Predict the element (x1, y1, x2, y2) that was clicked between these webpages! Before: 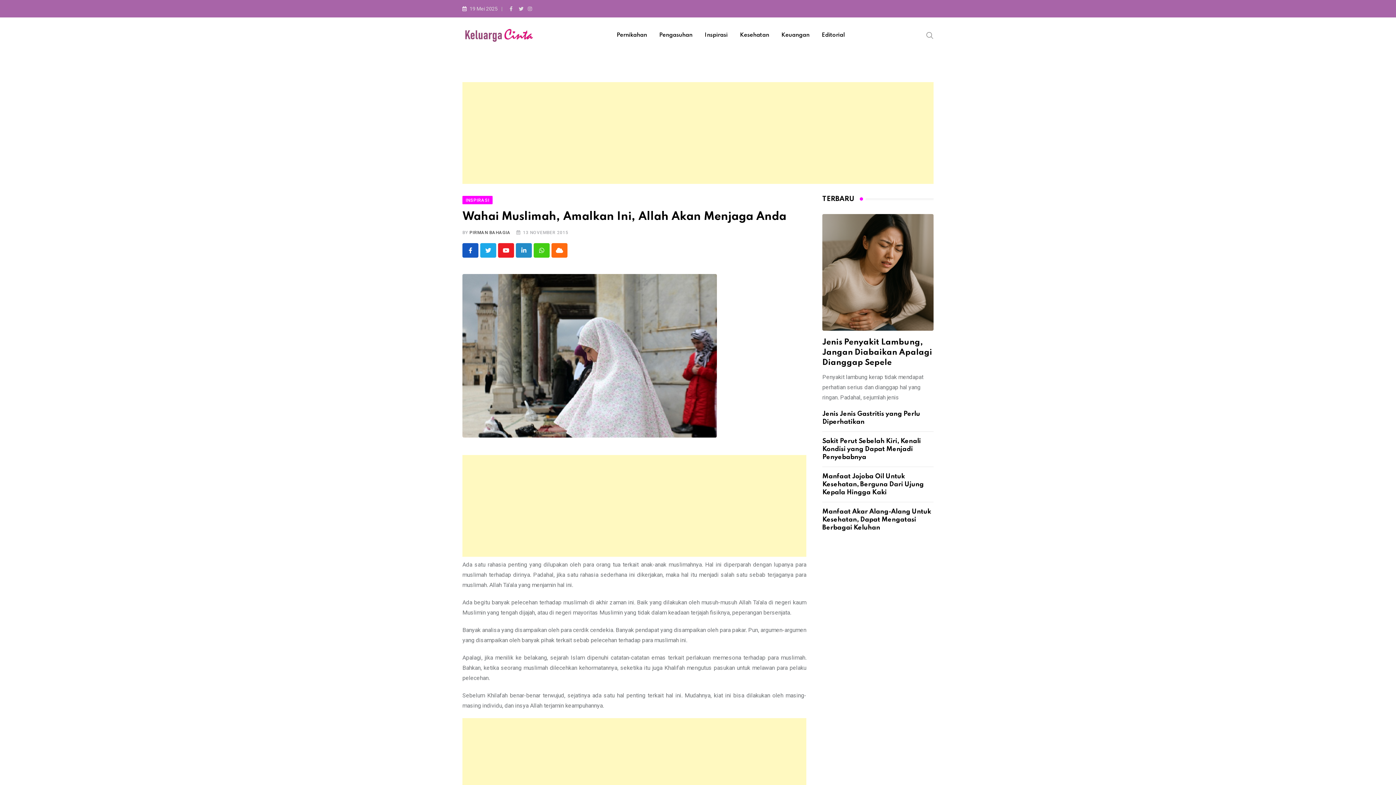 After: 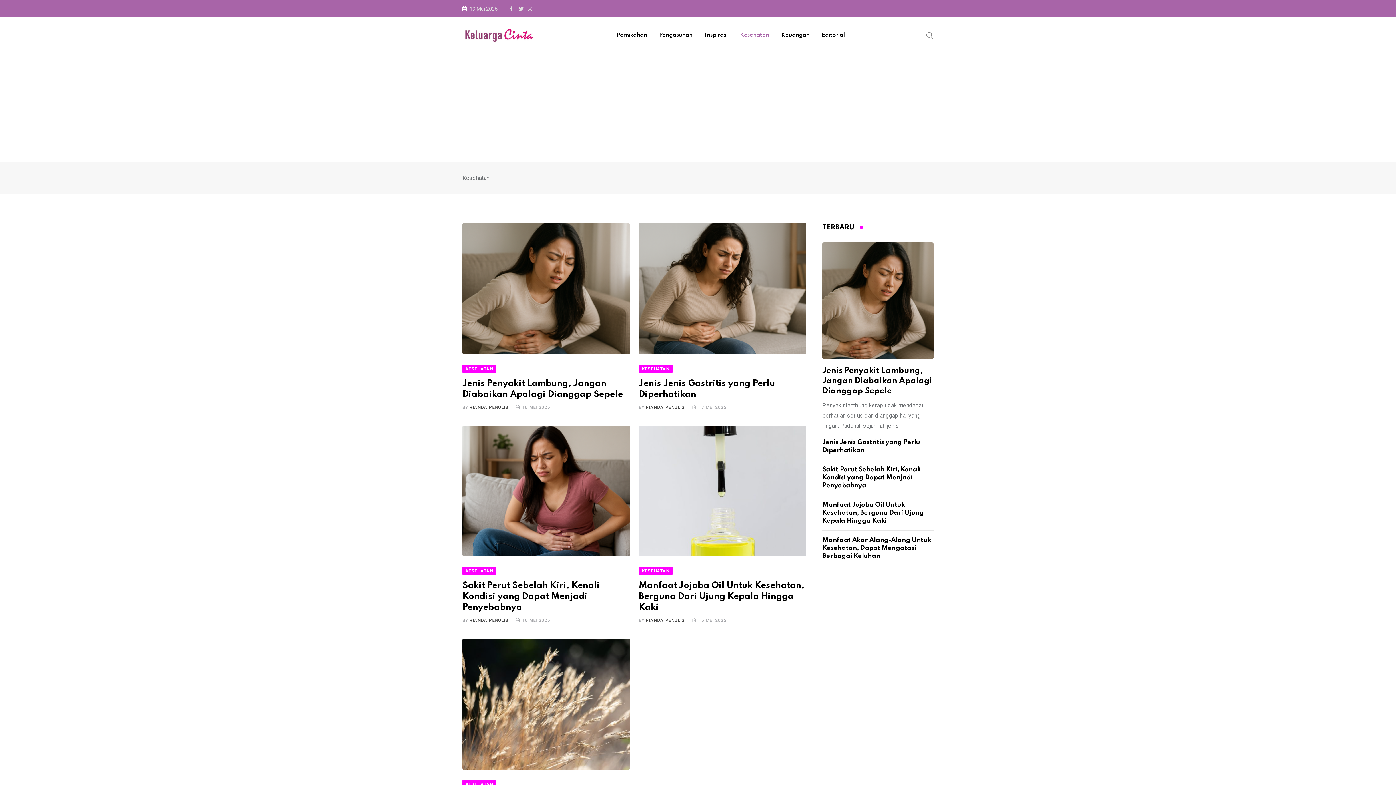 Action: label: Kesehatan bbox: (734, 17, 774, 53)